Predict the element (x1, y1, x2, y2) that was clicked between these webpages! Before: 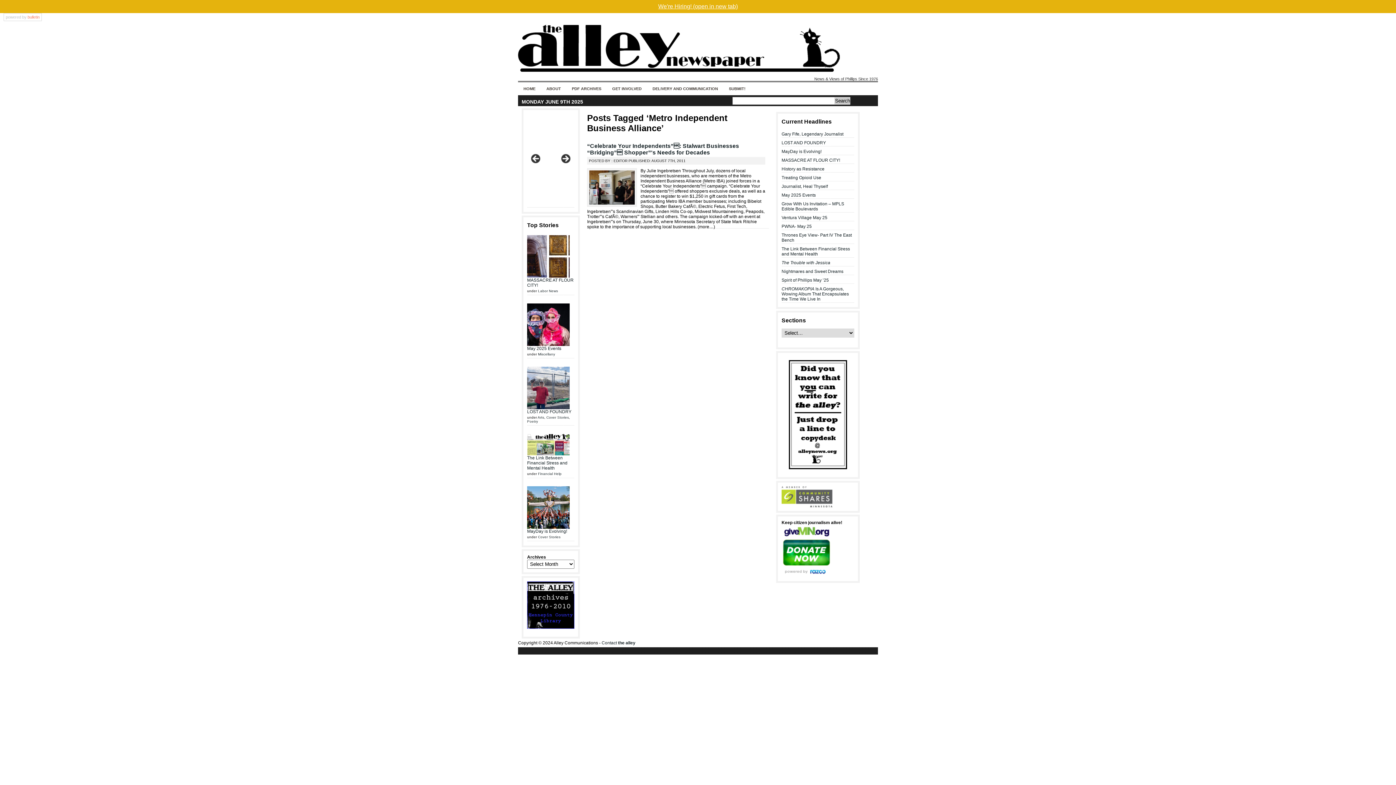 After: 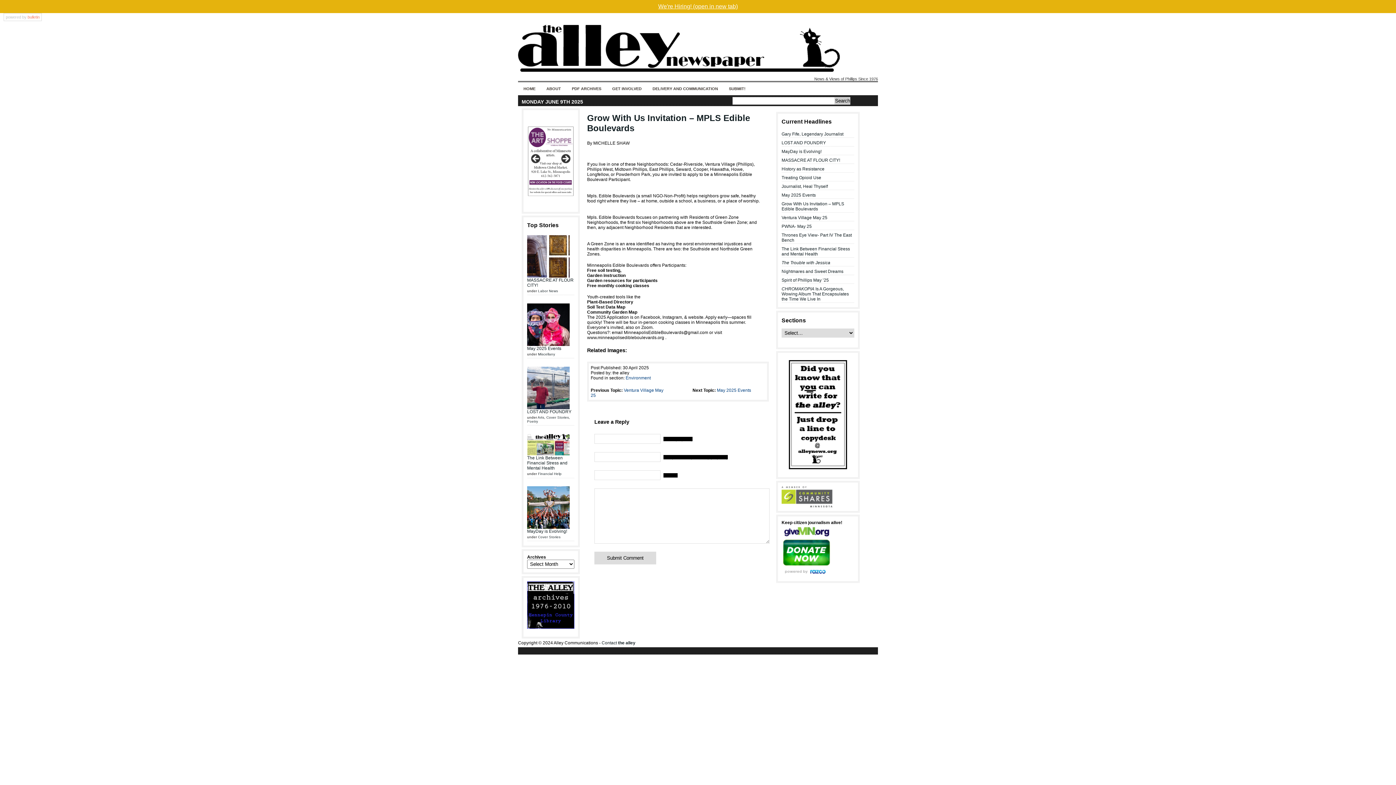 Action: label: Grow With Us Invitation – MPLS Edible Boulevards bbox: (781, 201, 844, 211)